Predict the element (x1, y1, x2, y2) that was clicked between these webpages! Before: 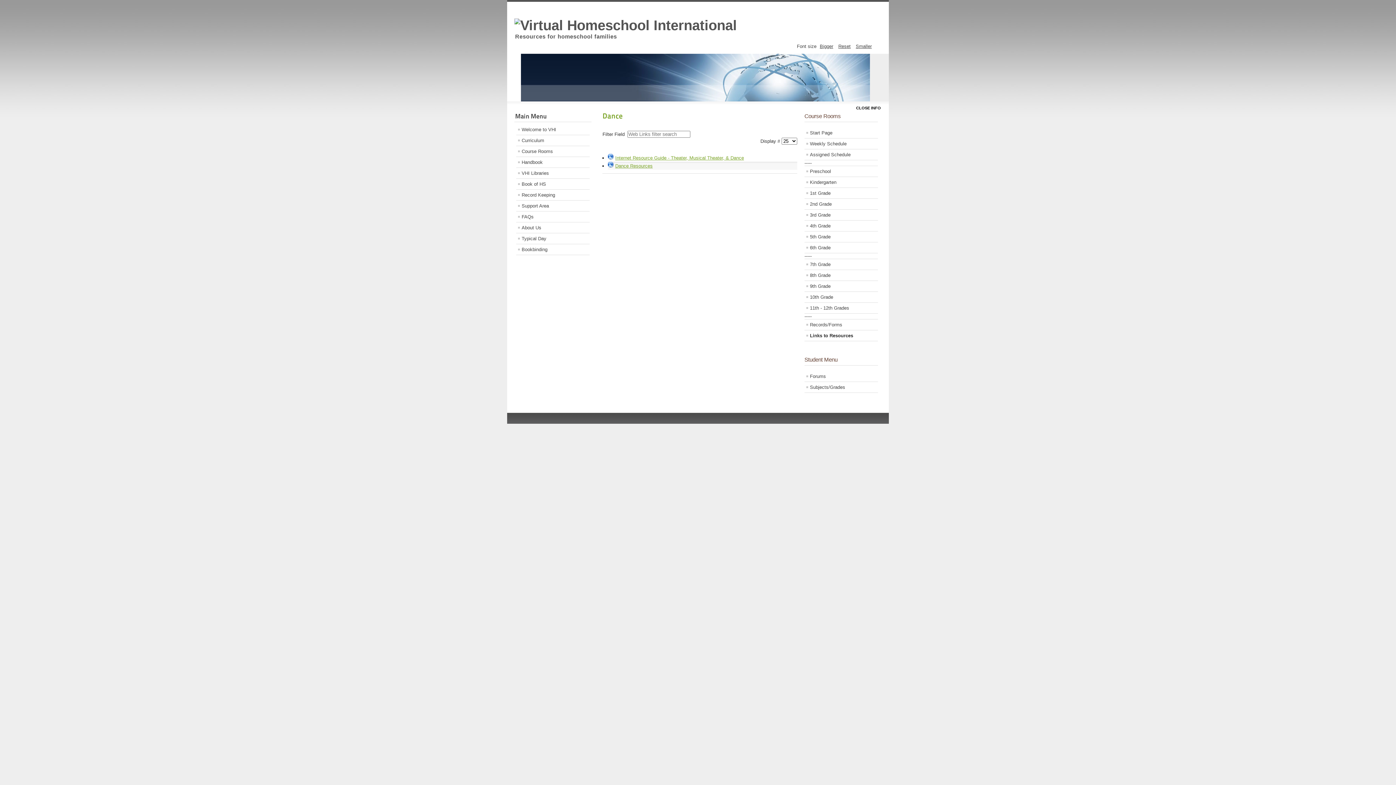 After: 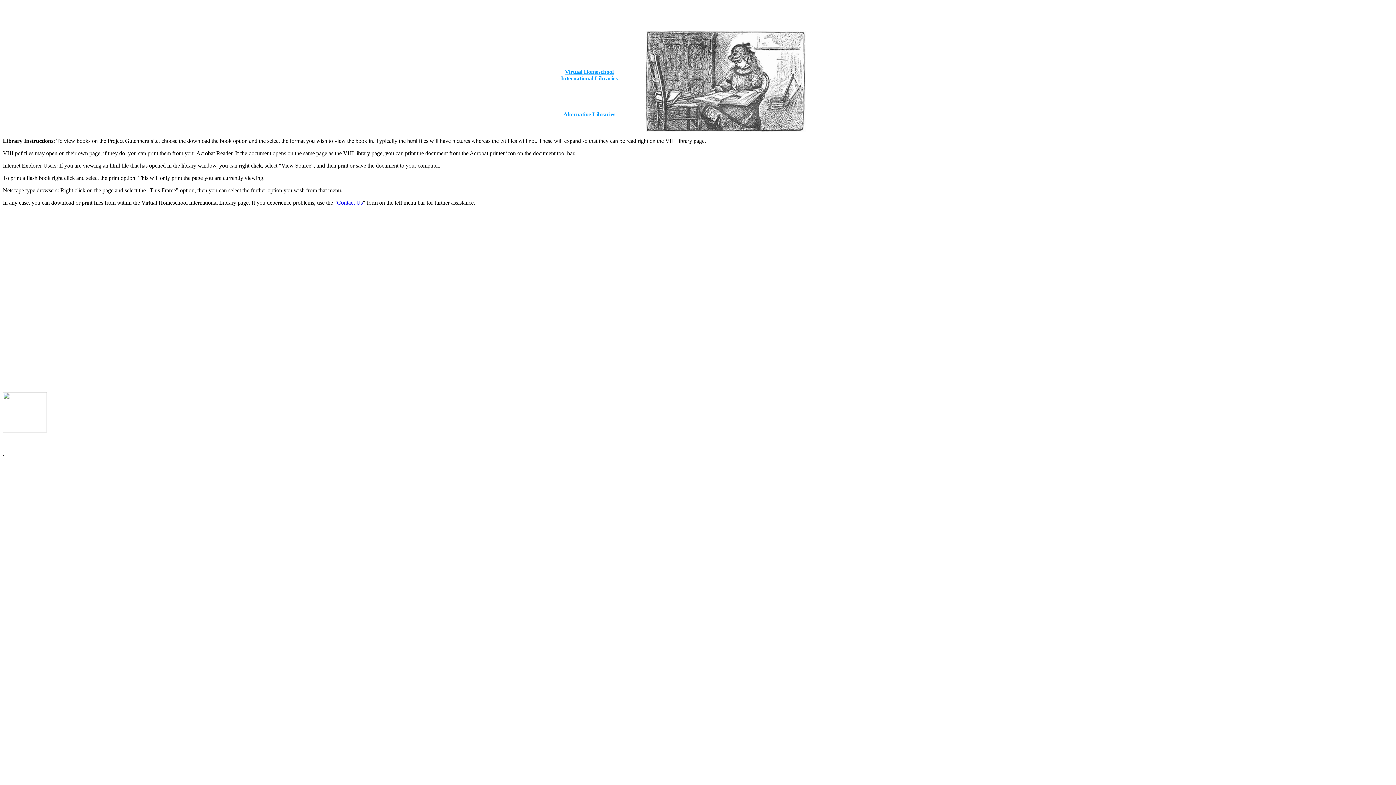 Action: label: VHI Libraries bbox: (516, 168, 589, 178)